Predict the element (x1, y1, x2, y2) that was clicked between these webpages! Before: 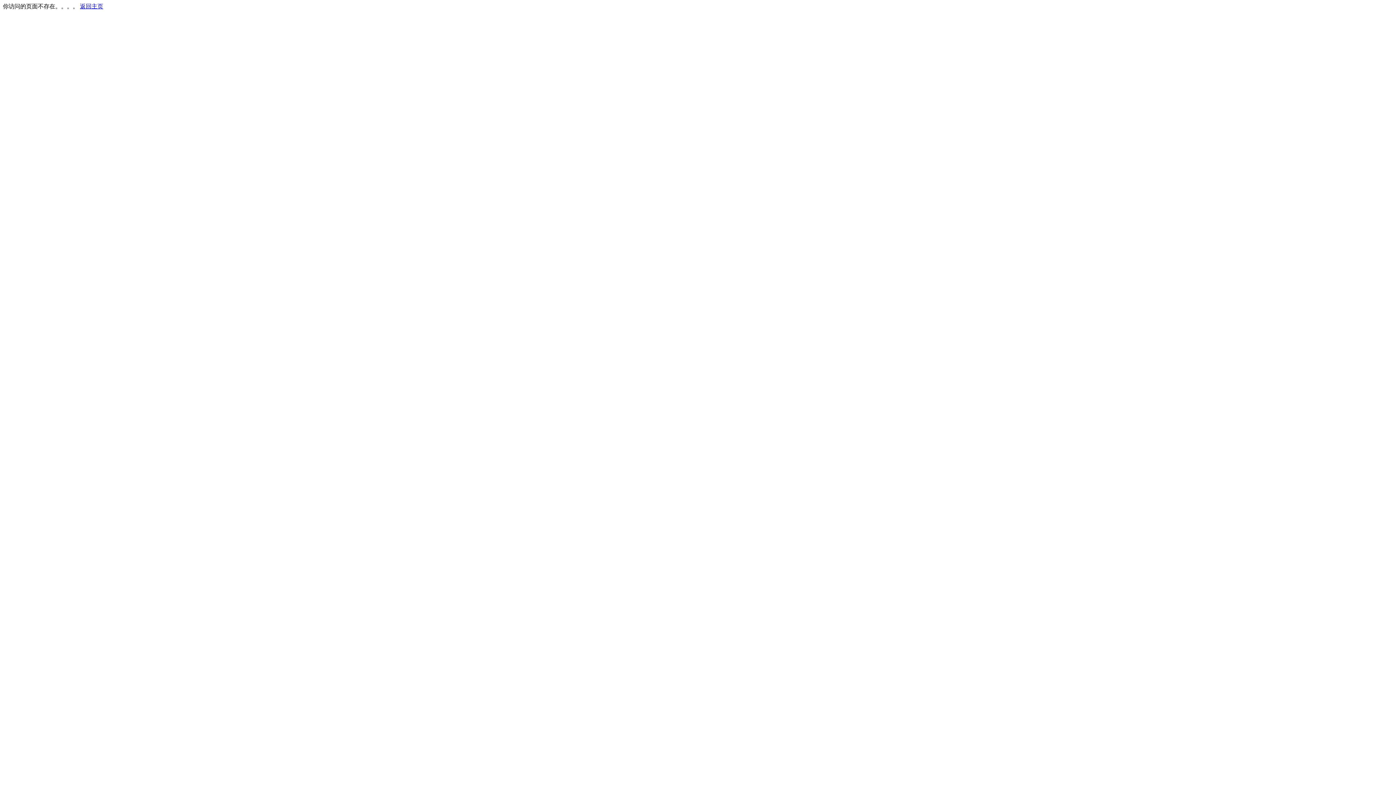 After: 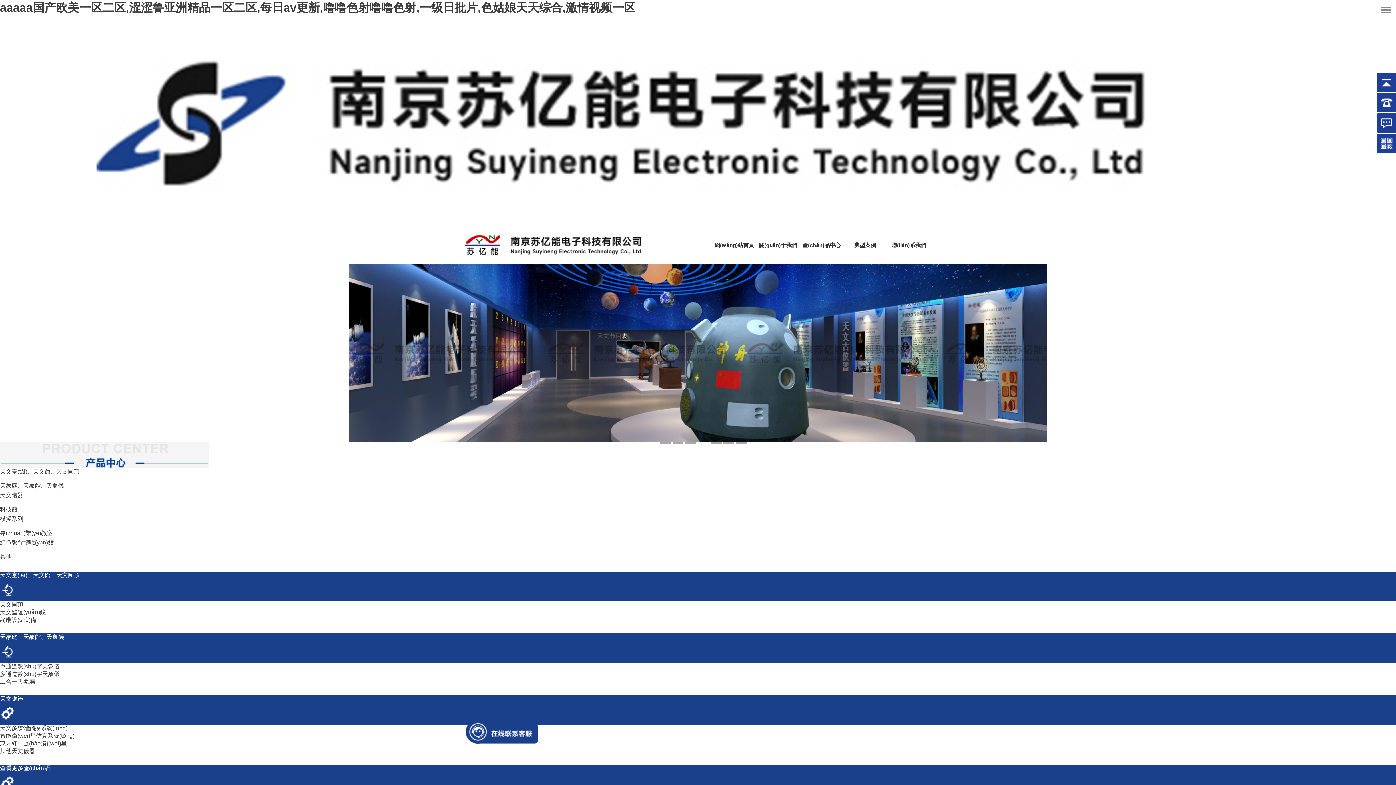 Action: label: 返回主页 bbox: (80, 3, 103, 9)